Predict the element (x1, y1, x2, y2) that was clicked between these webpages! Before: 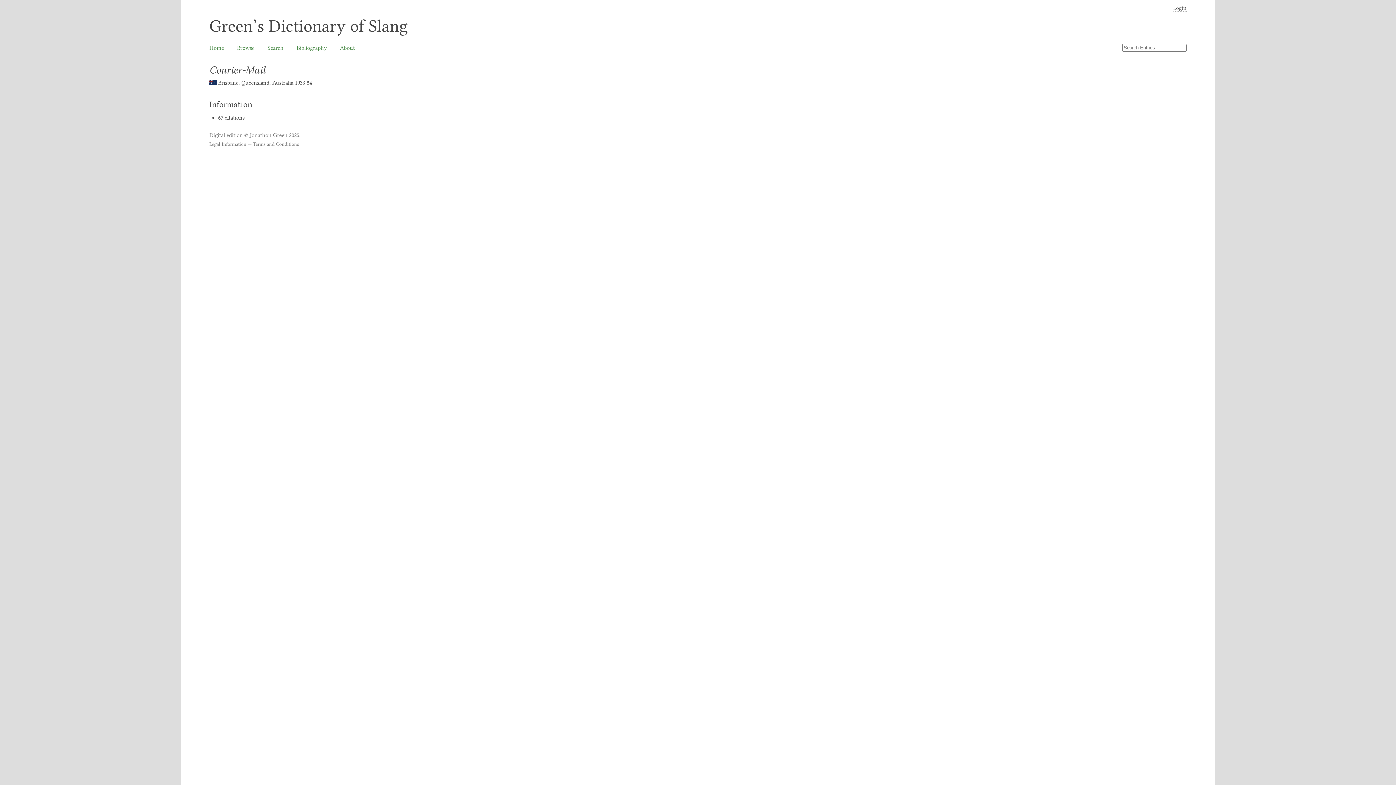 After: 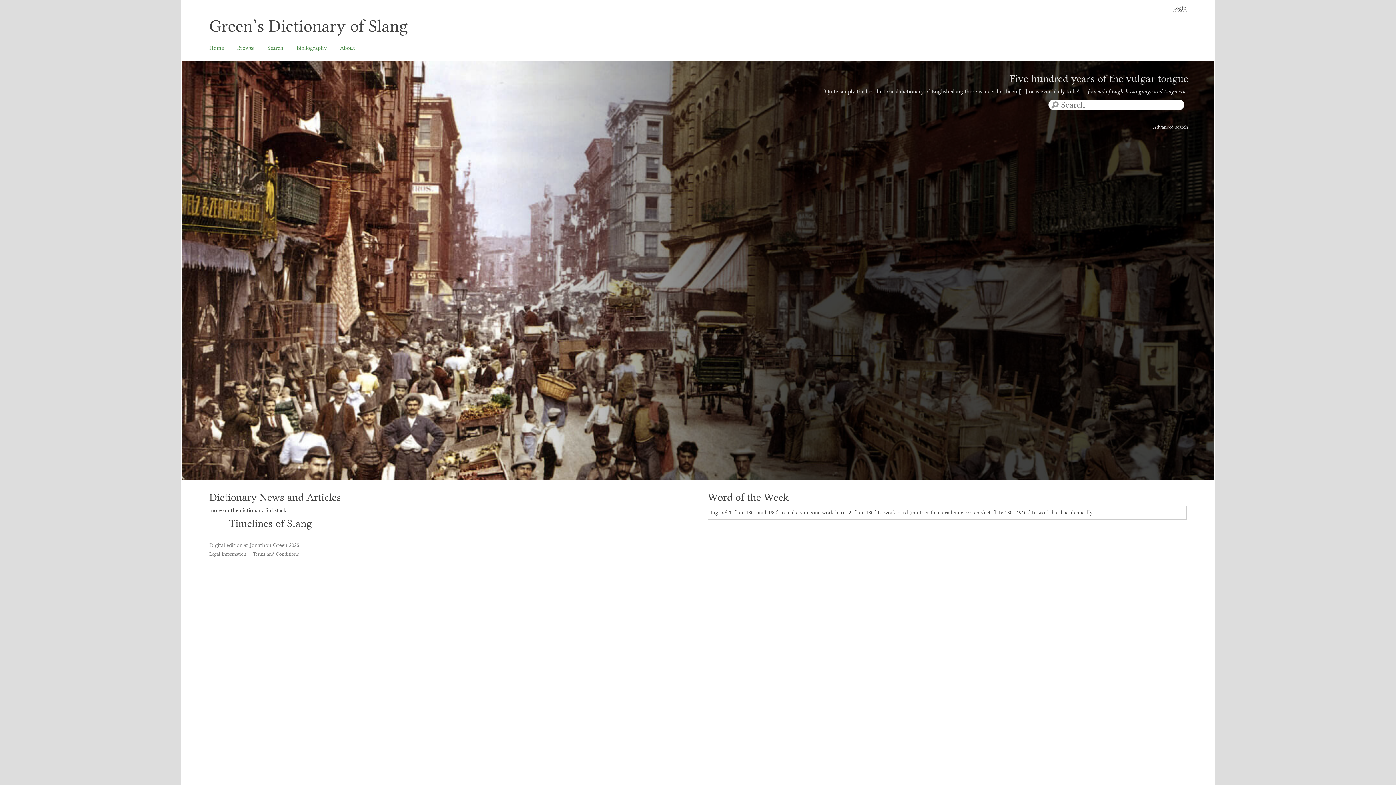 Action: label: Home bbox: (209, 44, 224, 51)